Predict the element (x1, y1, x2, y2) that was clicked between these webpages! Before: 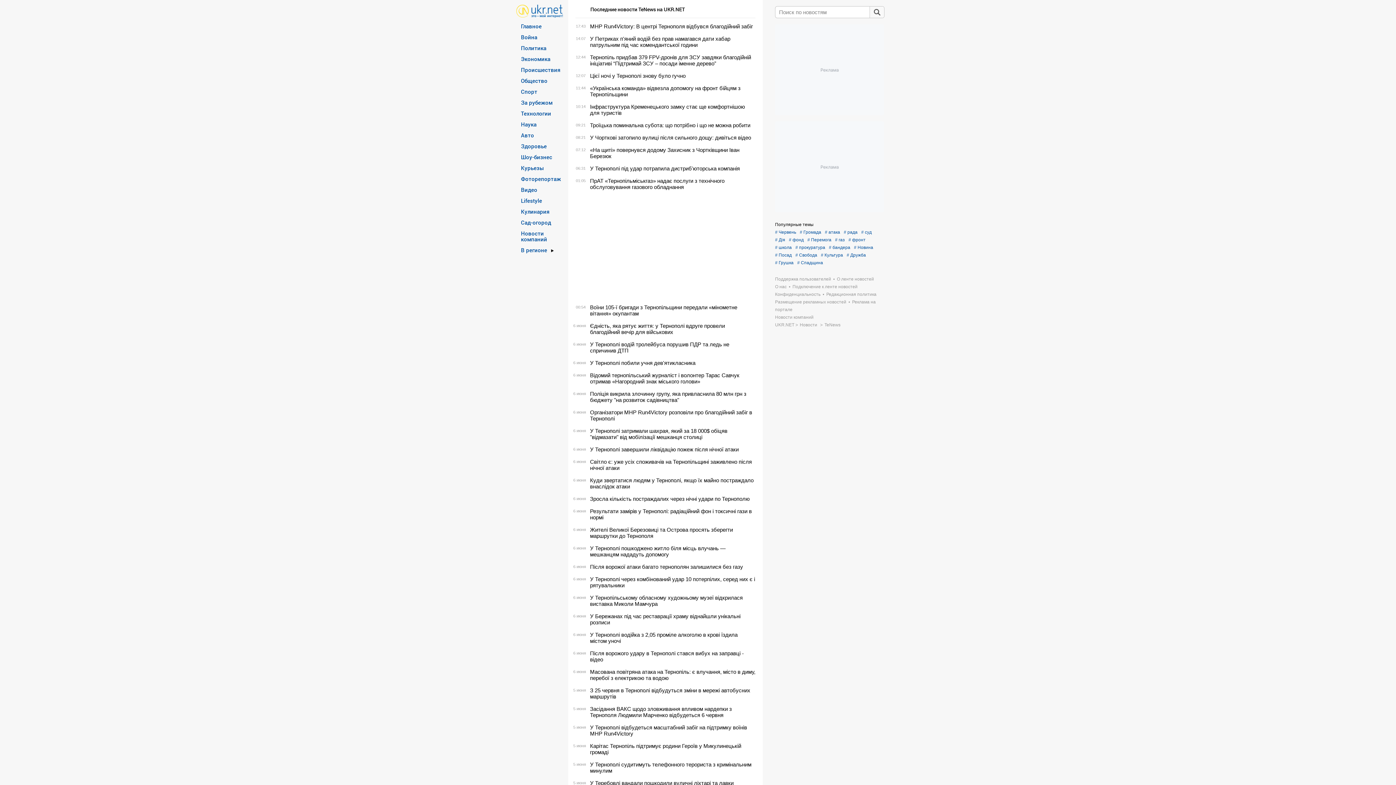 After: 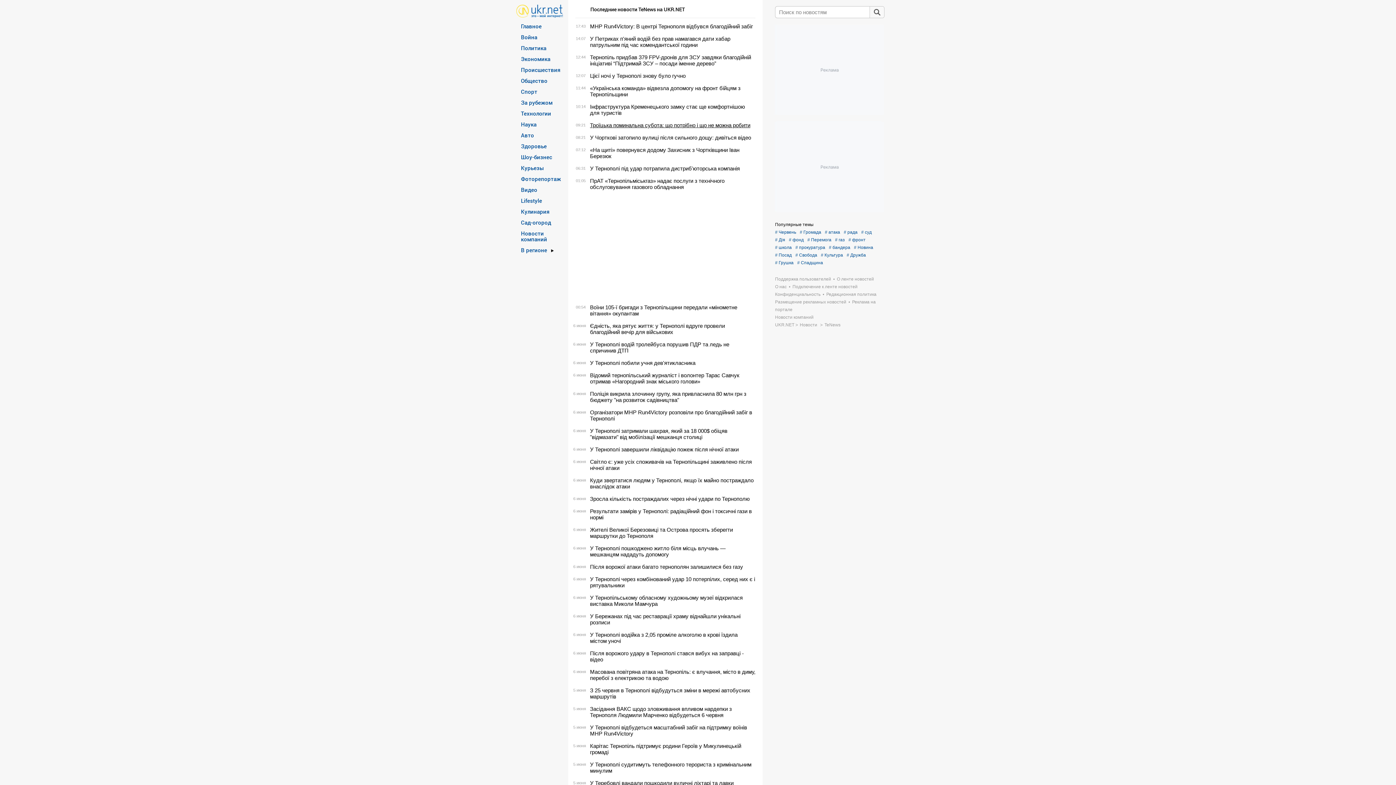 Action: bbox: (590, 122, 750, 128) label: Троїцька поминальна субота: що потрібно і що не можна робити